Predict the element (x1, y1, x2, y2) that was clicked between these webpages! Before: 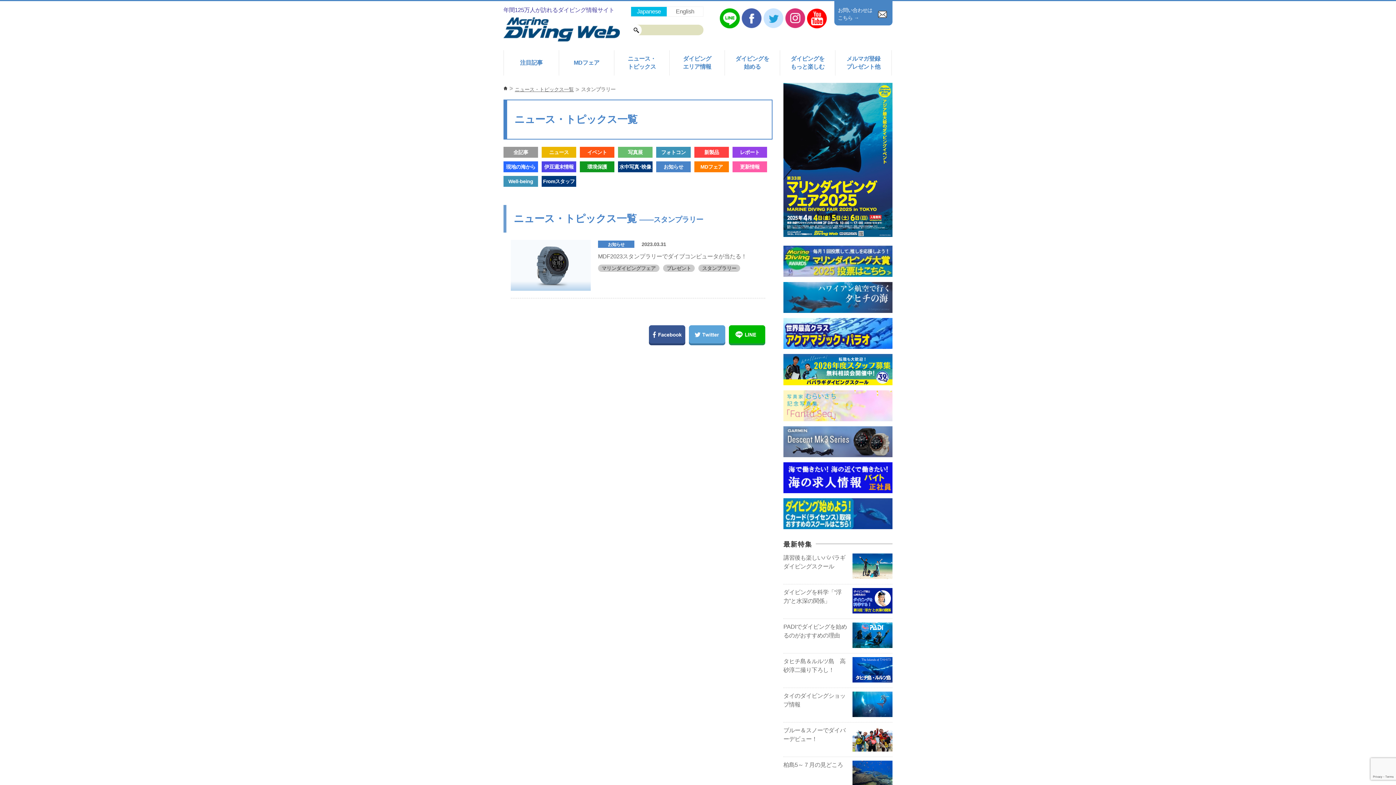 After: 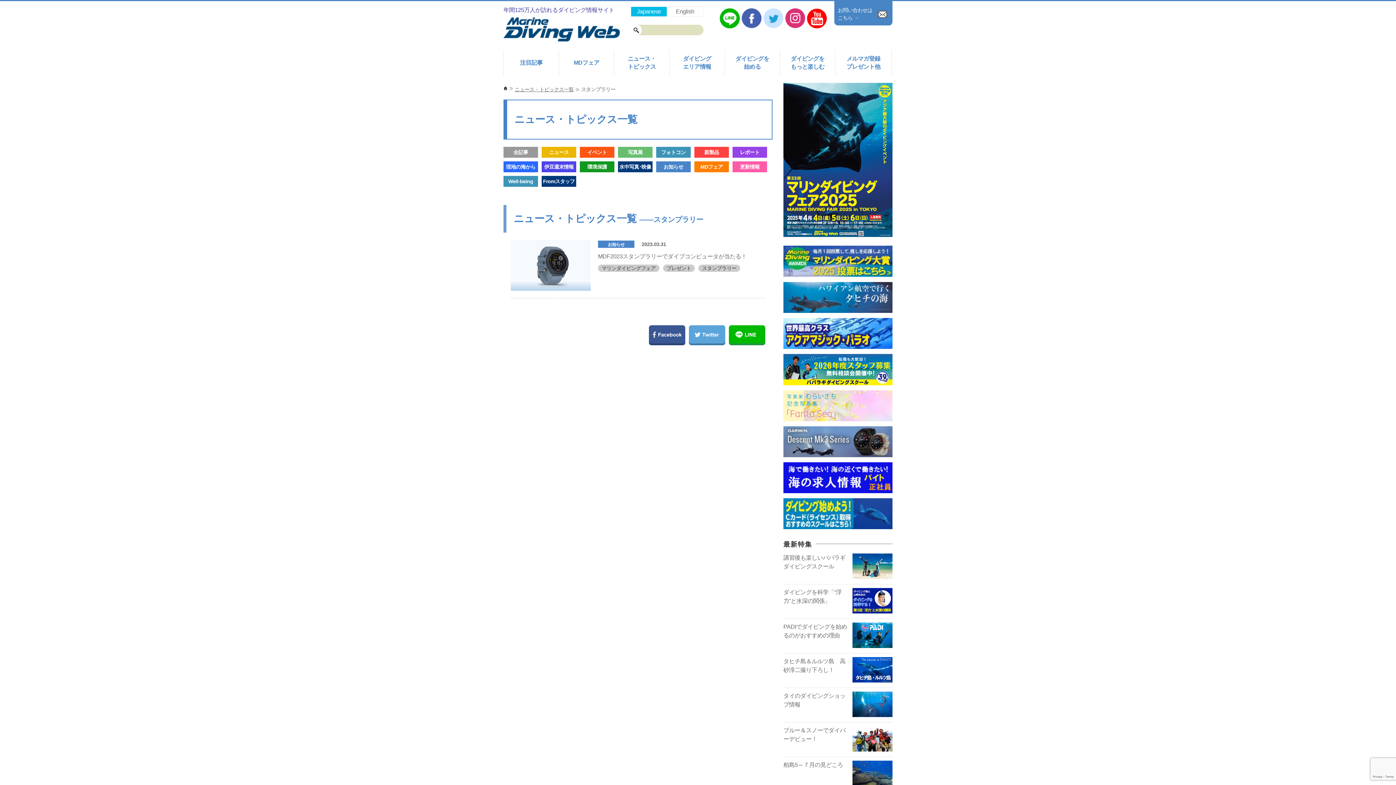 Action: bbox: (783, 390, 892, 422)